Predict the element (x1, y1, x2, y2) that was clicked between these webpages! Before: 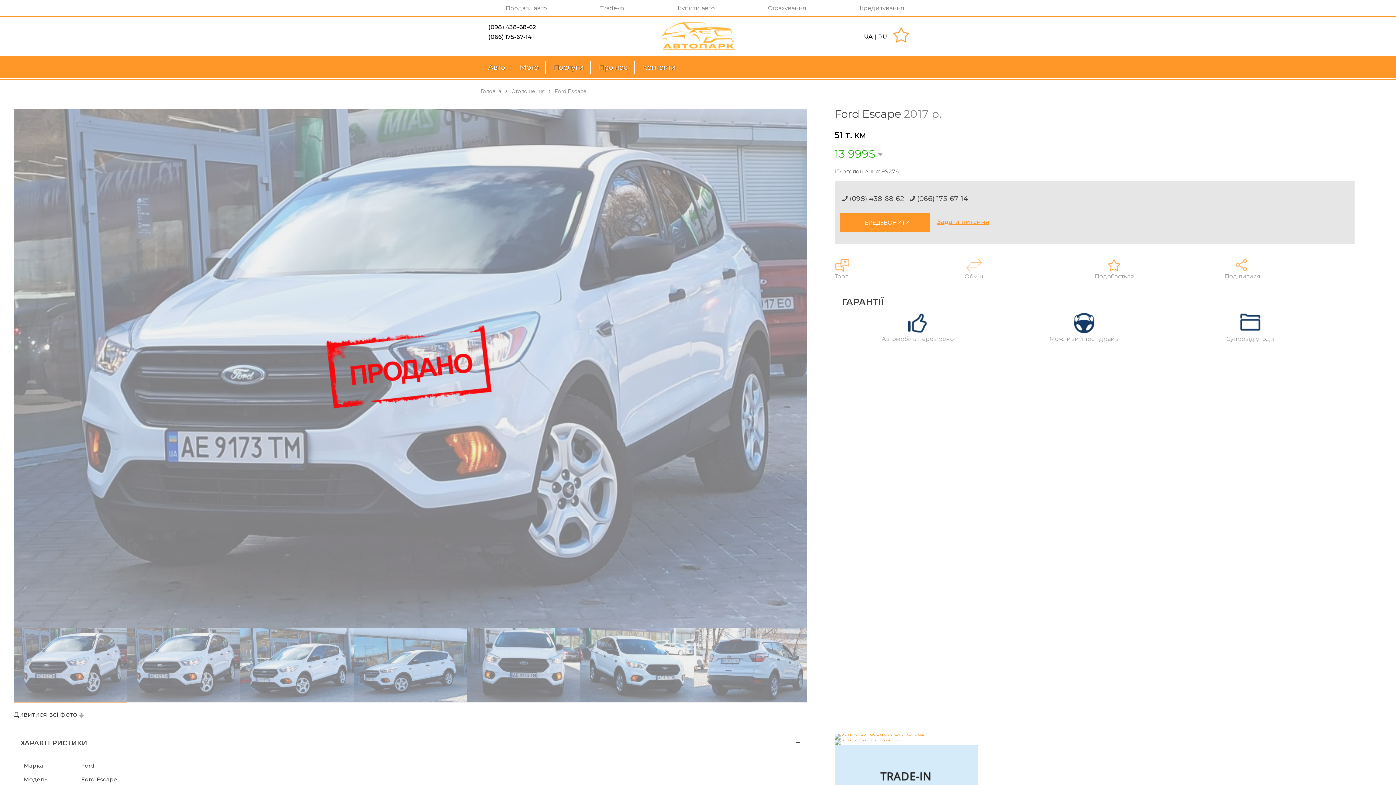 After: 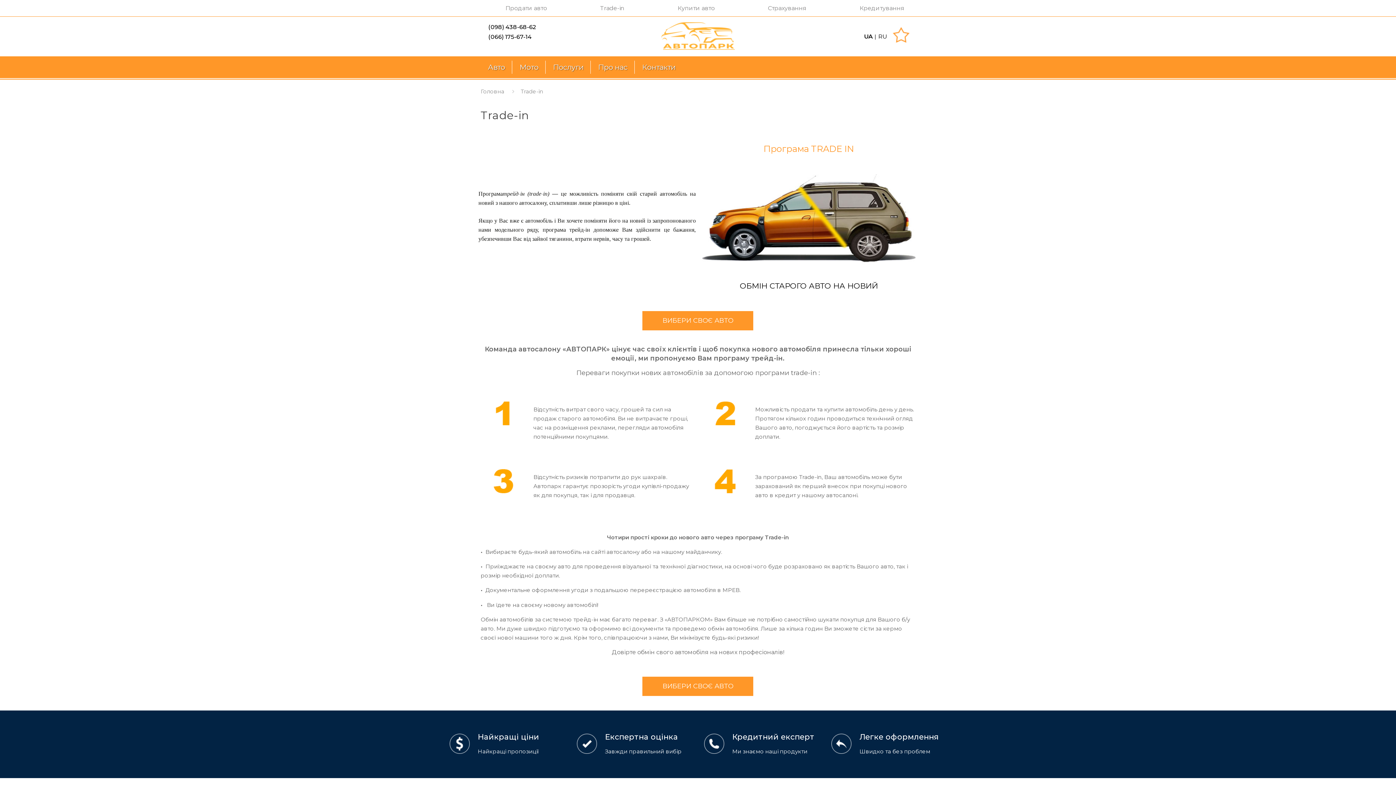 Action: label: Trade-in bbox: (600, 4, 624, 11)